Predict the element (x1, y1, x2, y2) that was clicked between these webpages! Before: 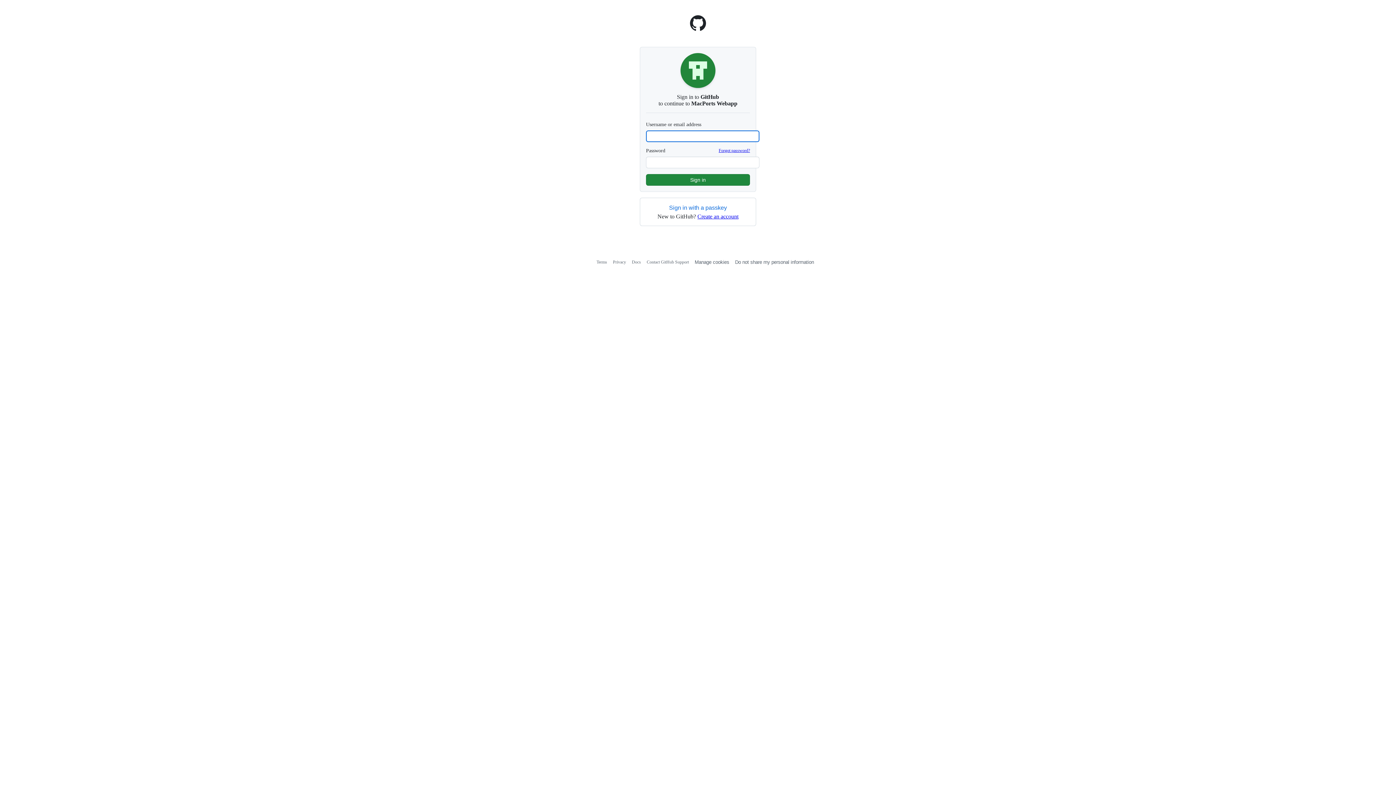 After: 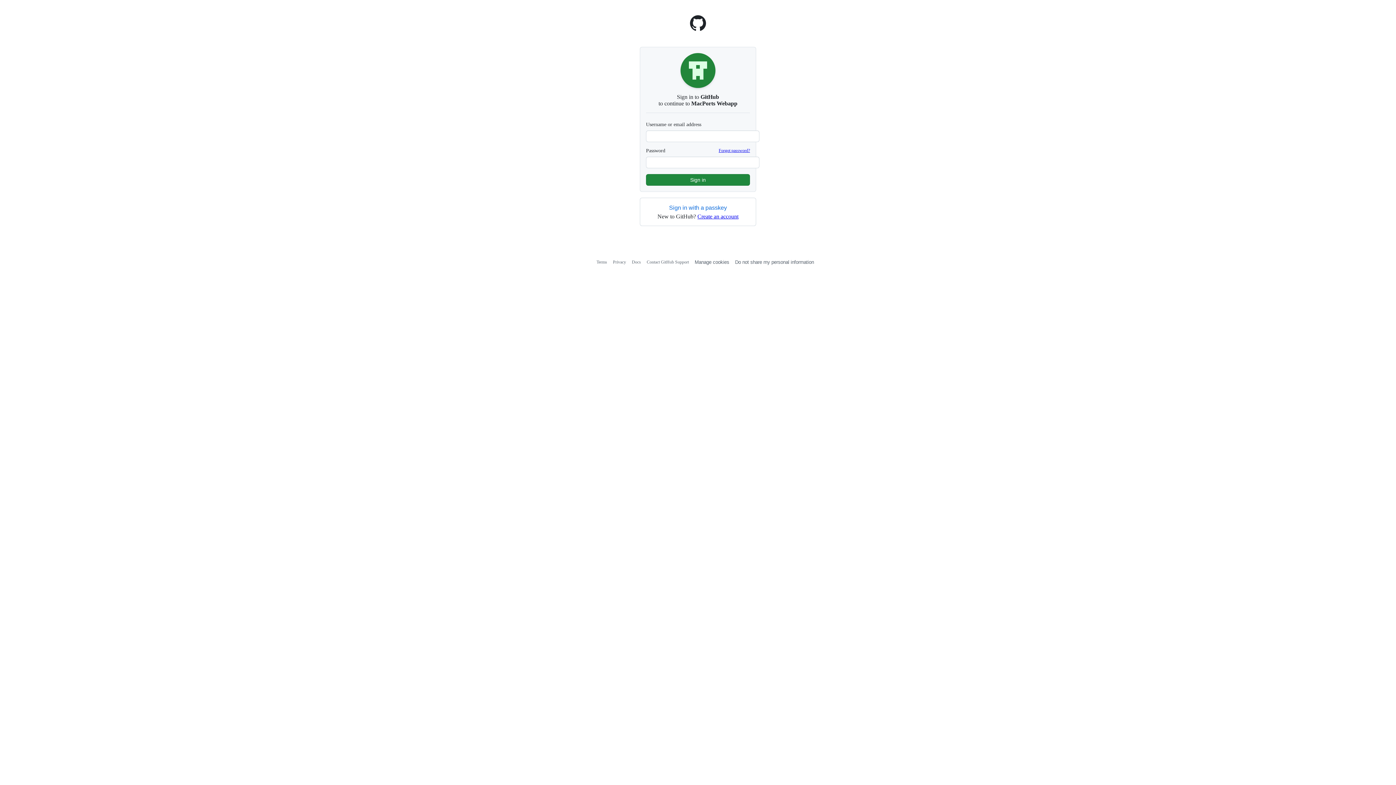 Action: label: Homepage bbox: (689, 25, 706, 32)